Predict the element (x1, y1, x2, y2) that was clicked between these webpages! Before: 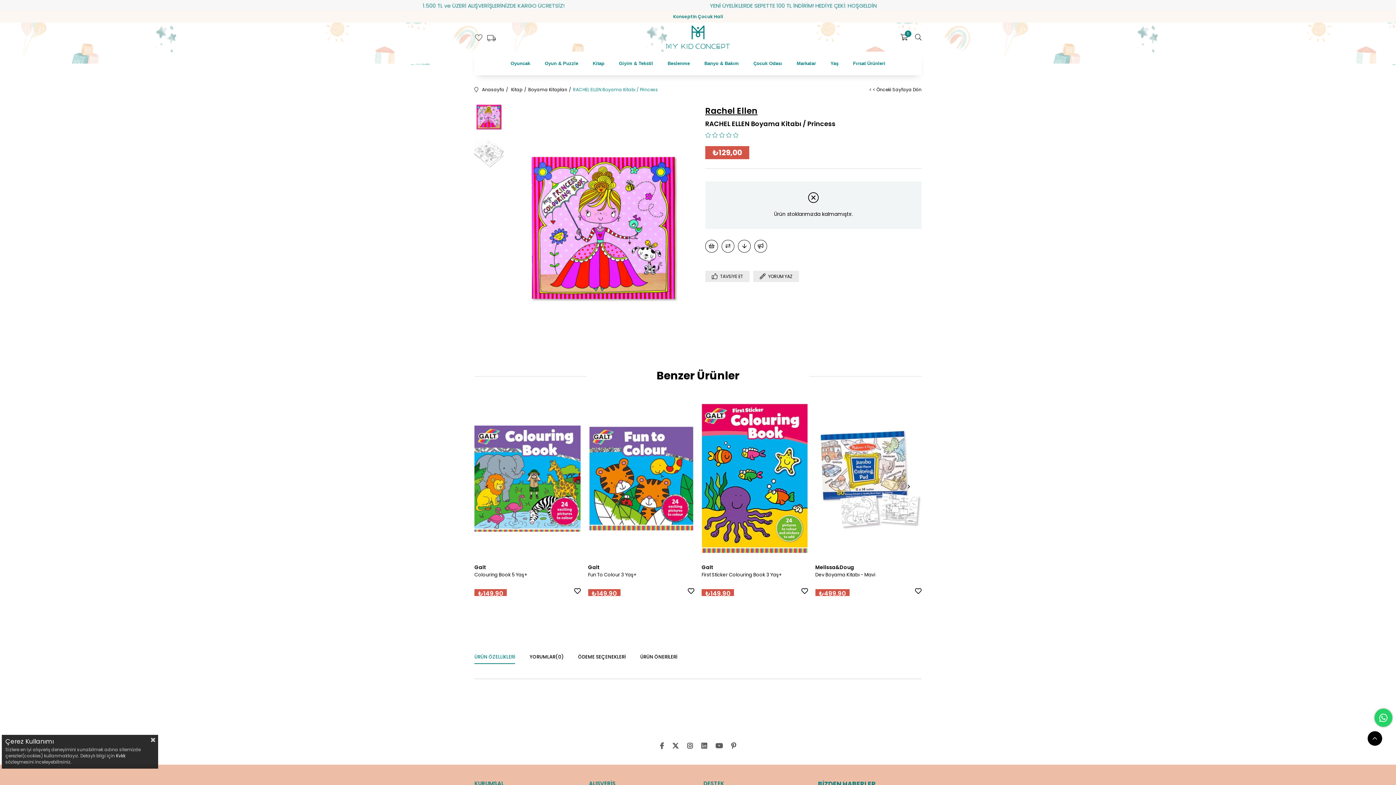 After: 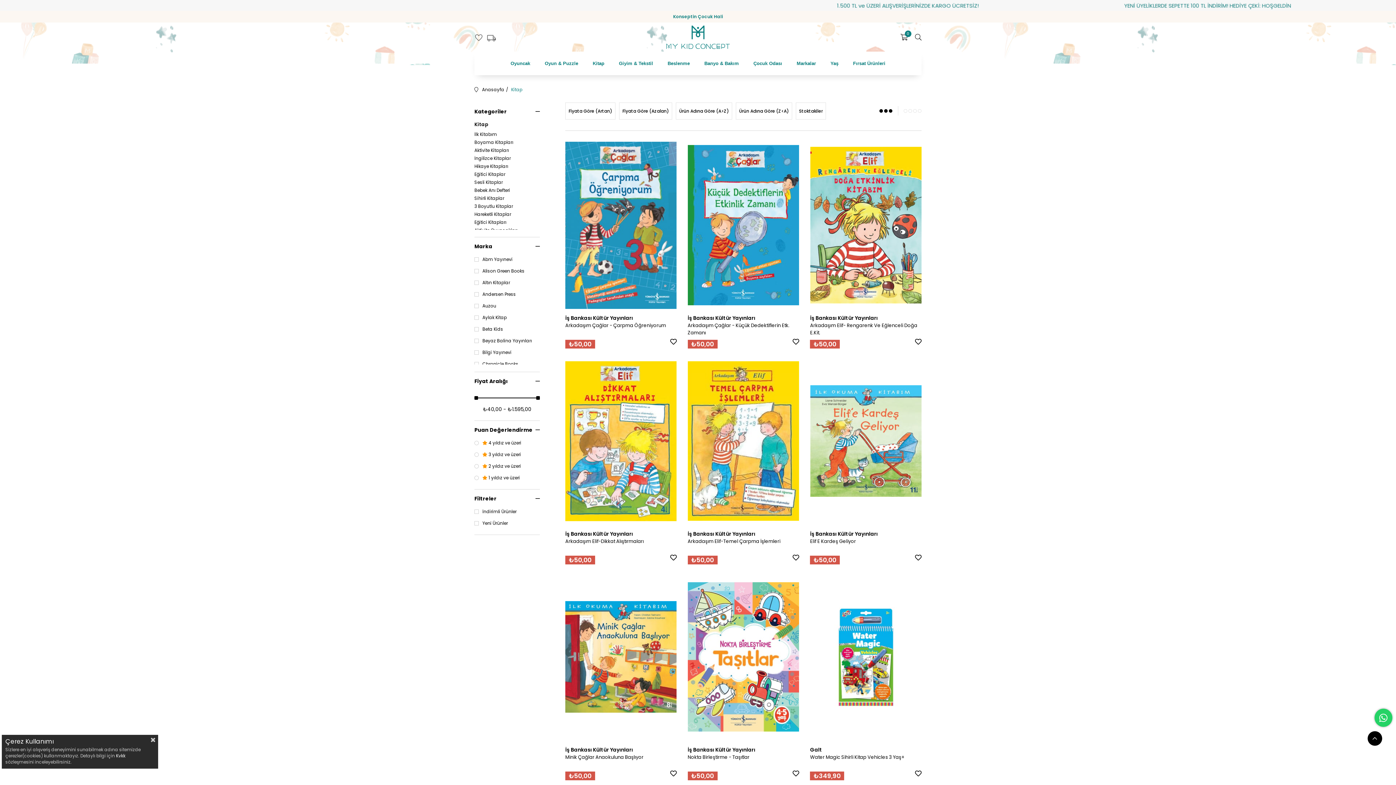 Action: bbox: (511, 77, 522, 102) label: Kitap